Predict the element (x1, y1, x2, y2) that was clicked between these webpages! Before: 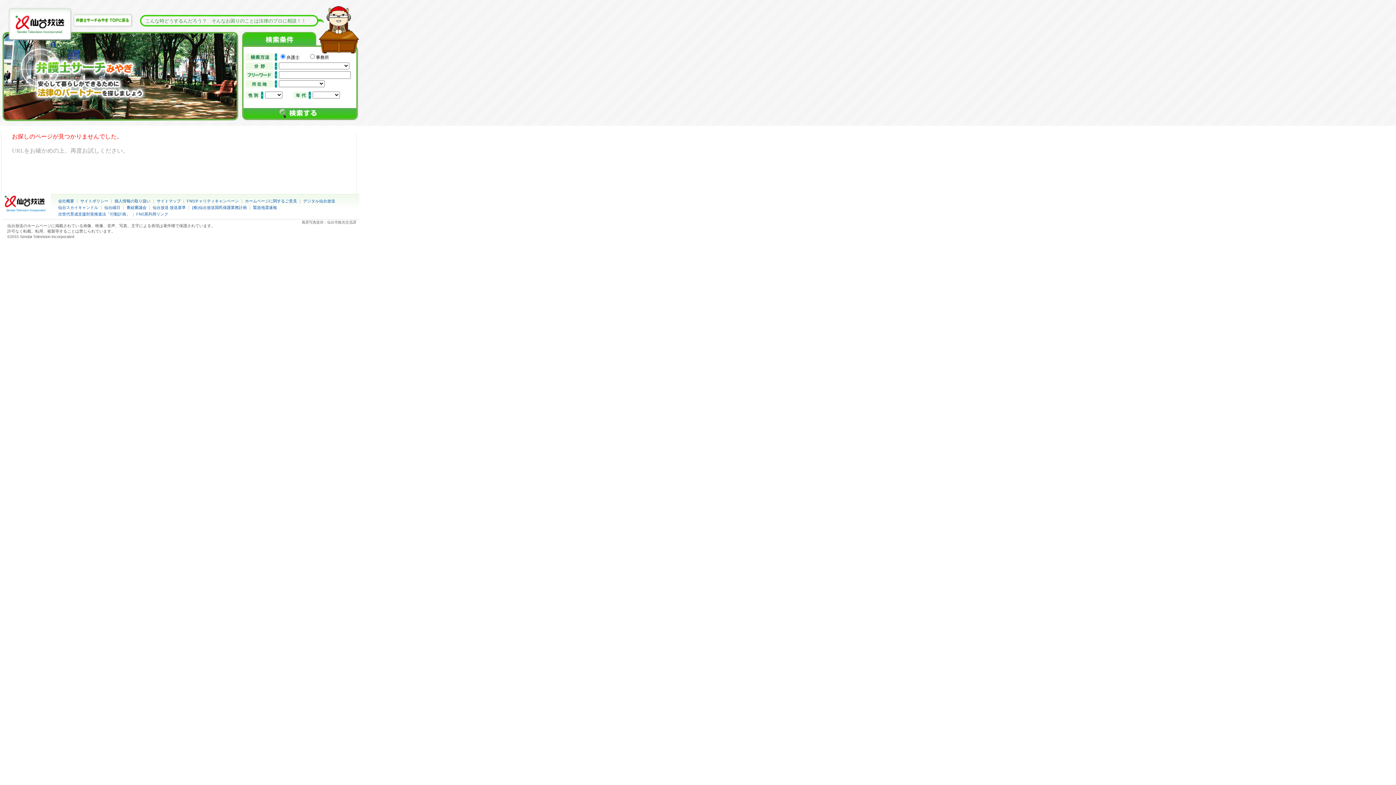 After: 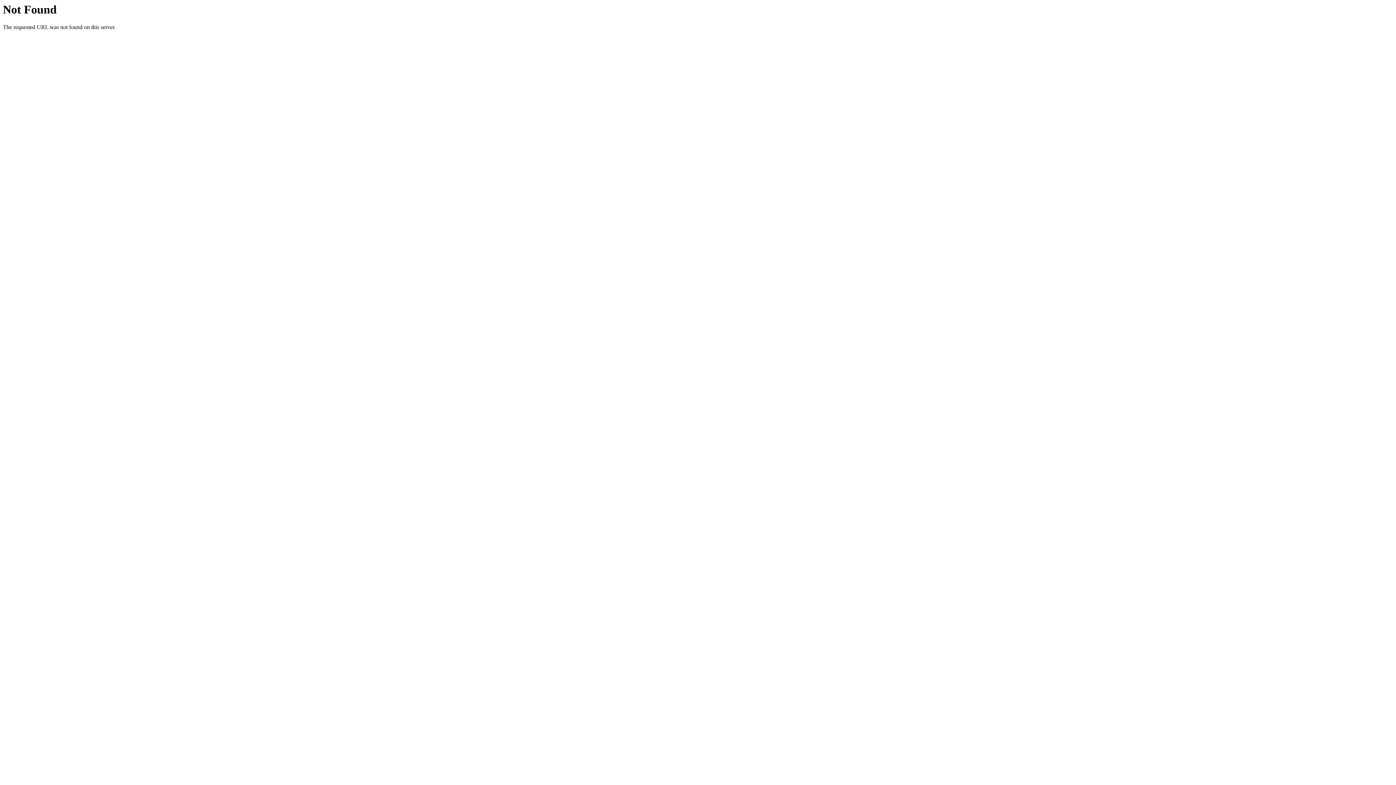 Action: label: 個人情報の取り扱い bbox: (114, 198, 150, 203)